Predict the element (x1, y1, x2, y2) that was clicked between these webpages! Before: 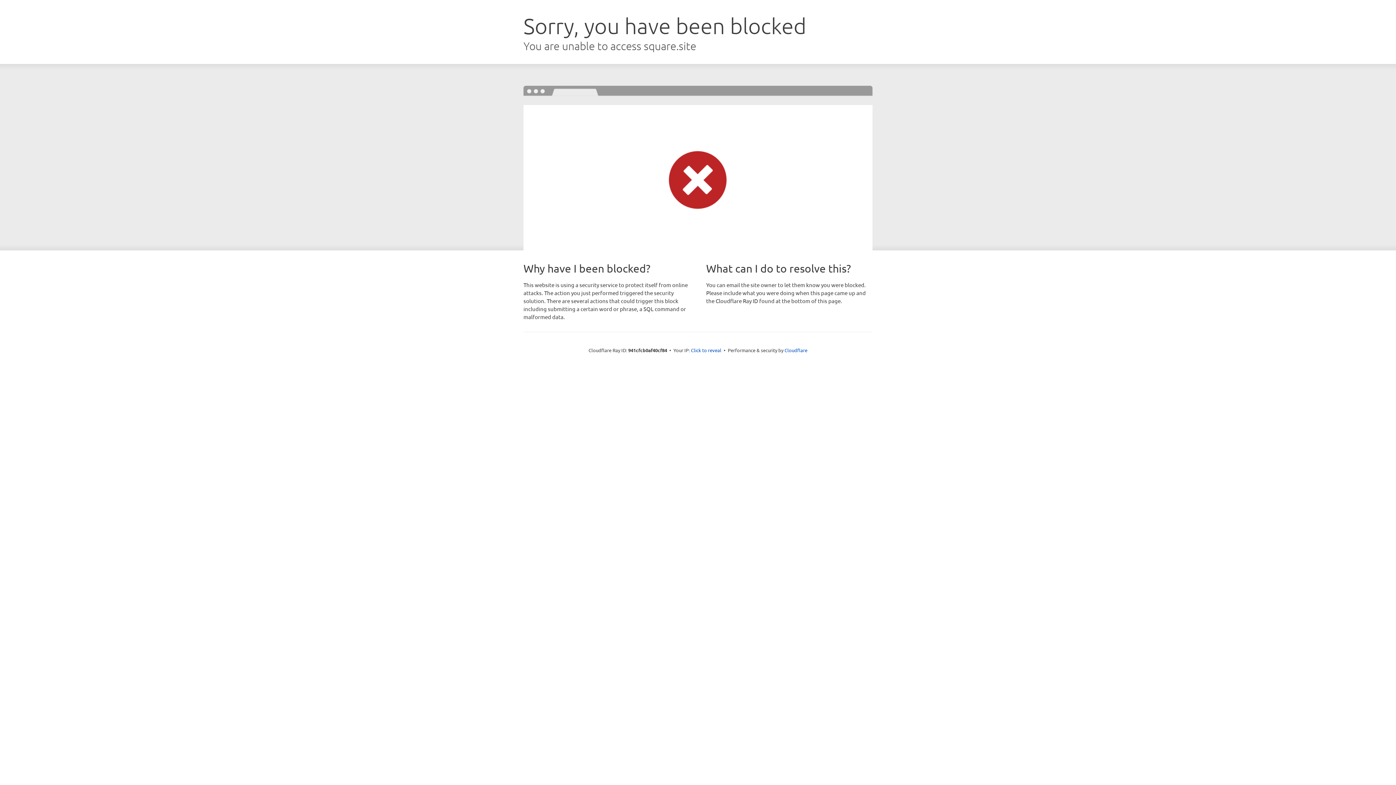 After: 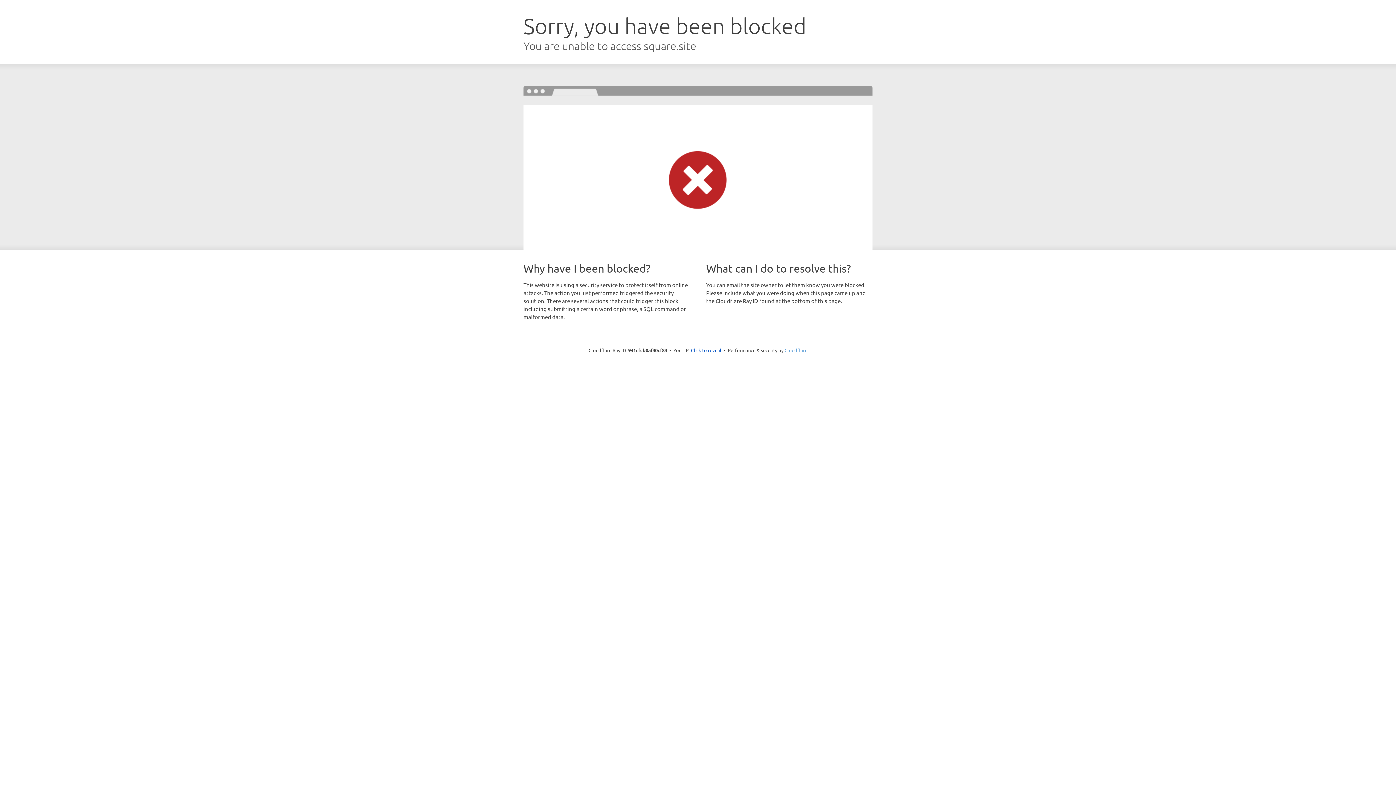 Action: label: Cloudflare bbox: (784, 347, 807, 353)